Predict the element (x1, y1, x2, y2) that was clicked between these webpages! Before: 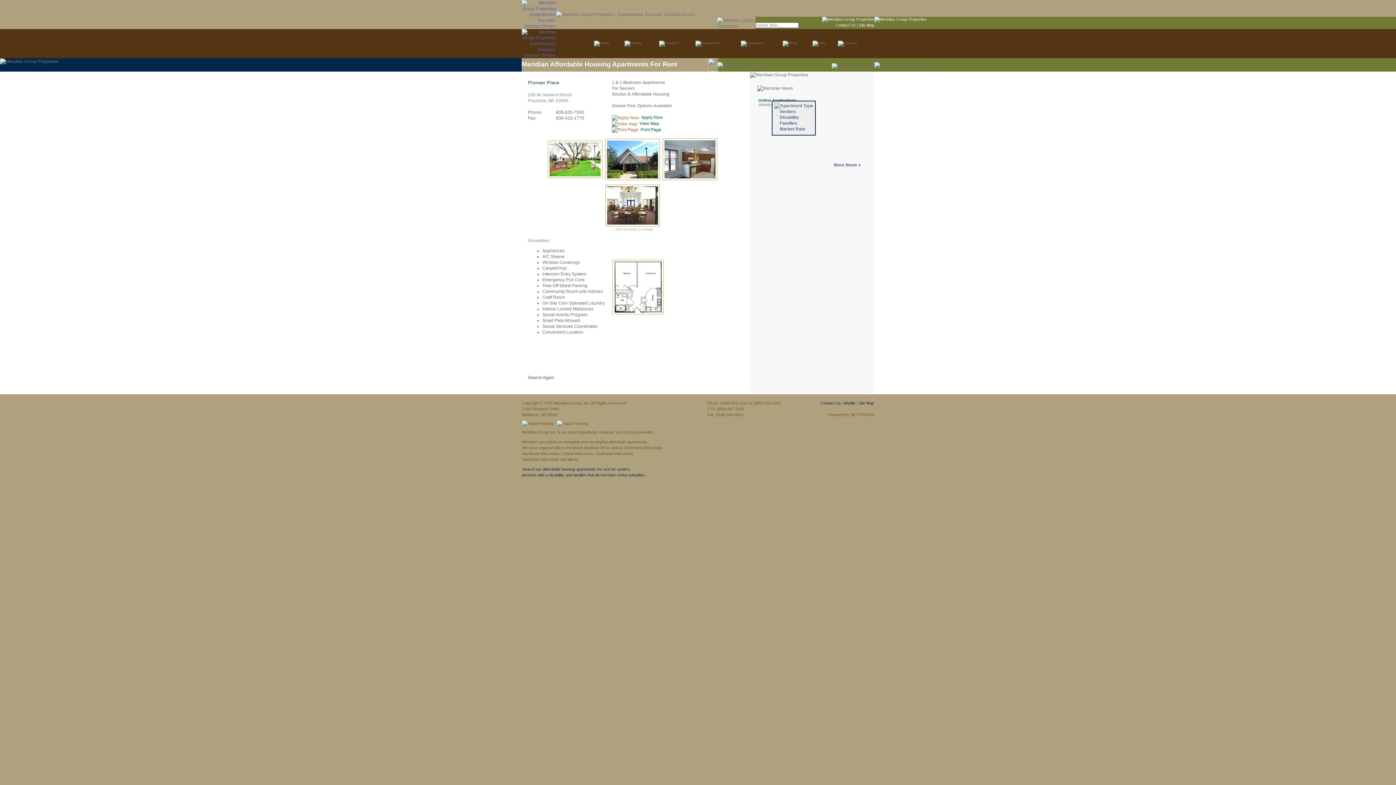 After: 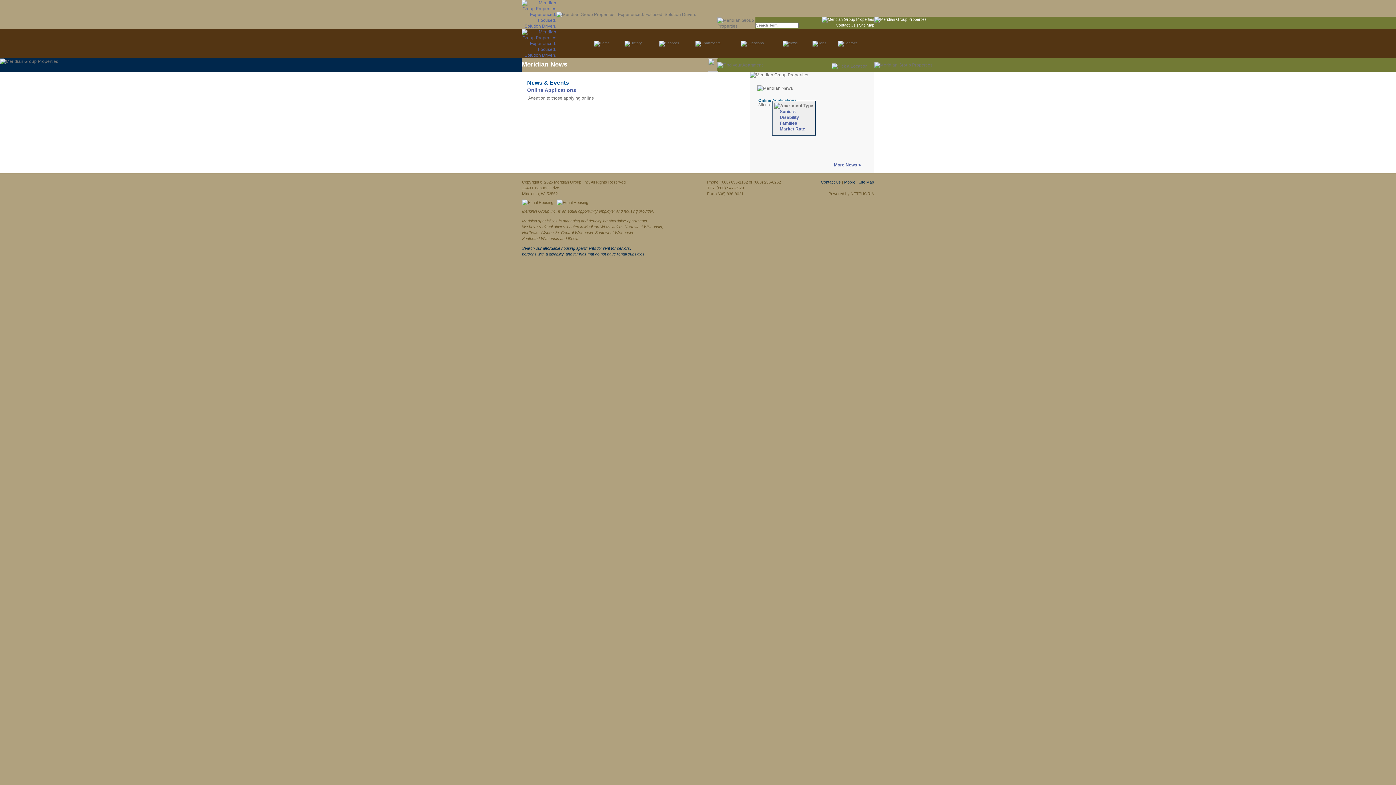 Action: label: More News > bbox: (834, 162, 861, 167)